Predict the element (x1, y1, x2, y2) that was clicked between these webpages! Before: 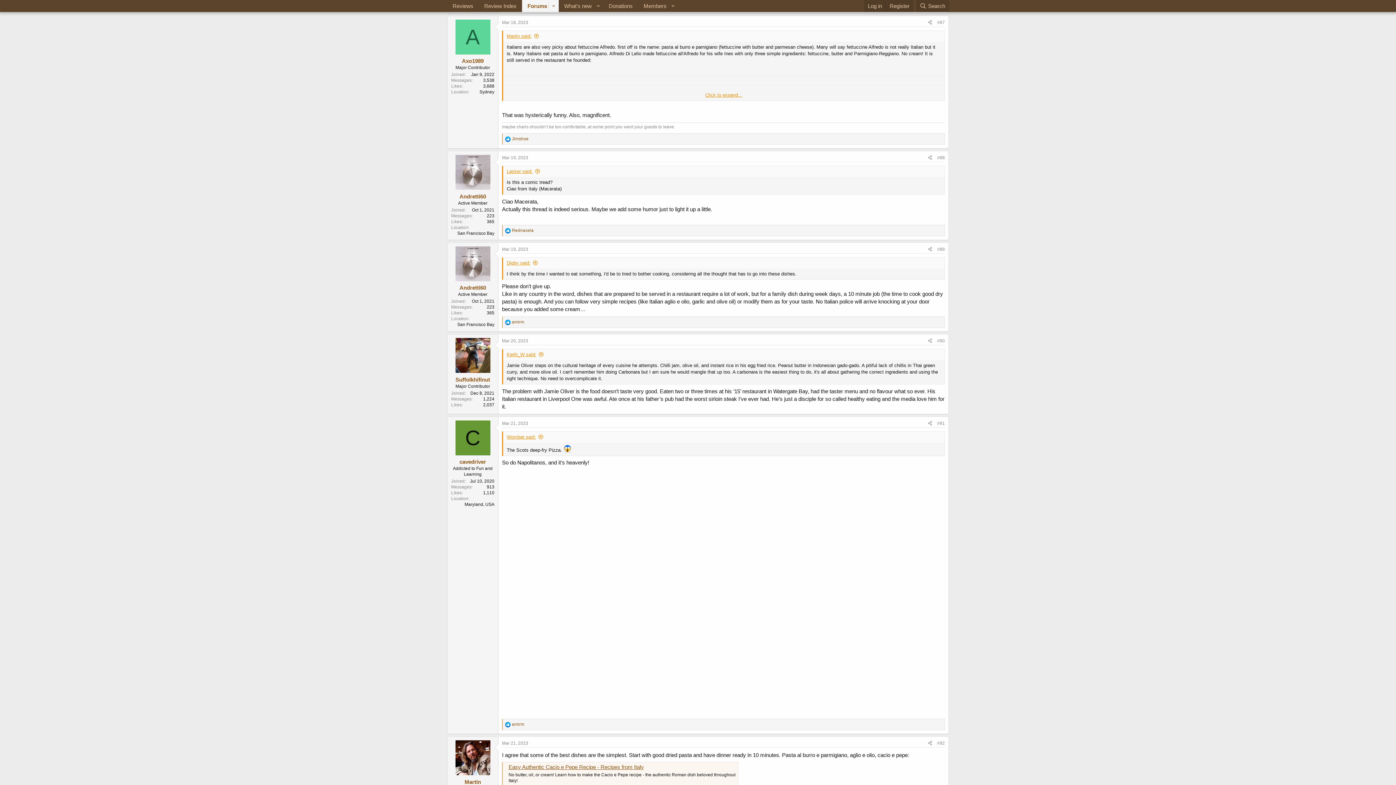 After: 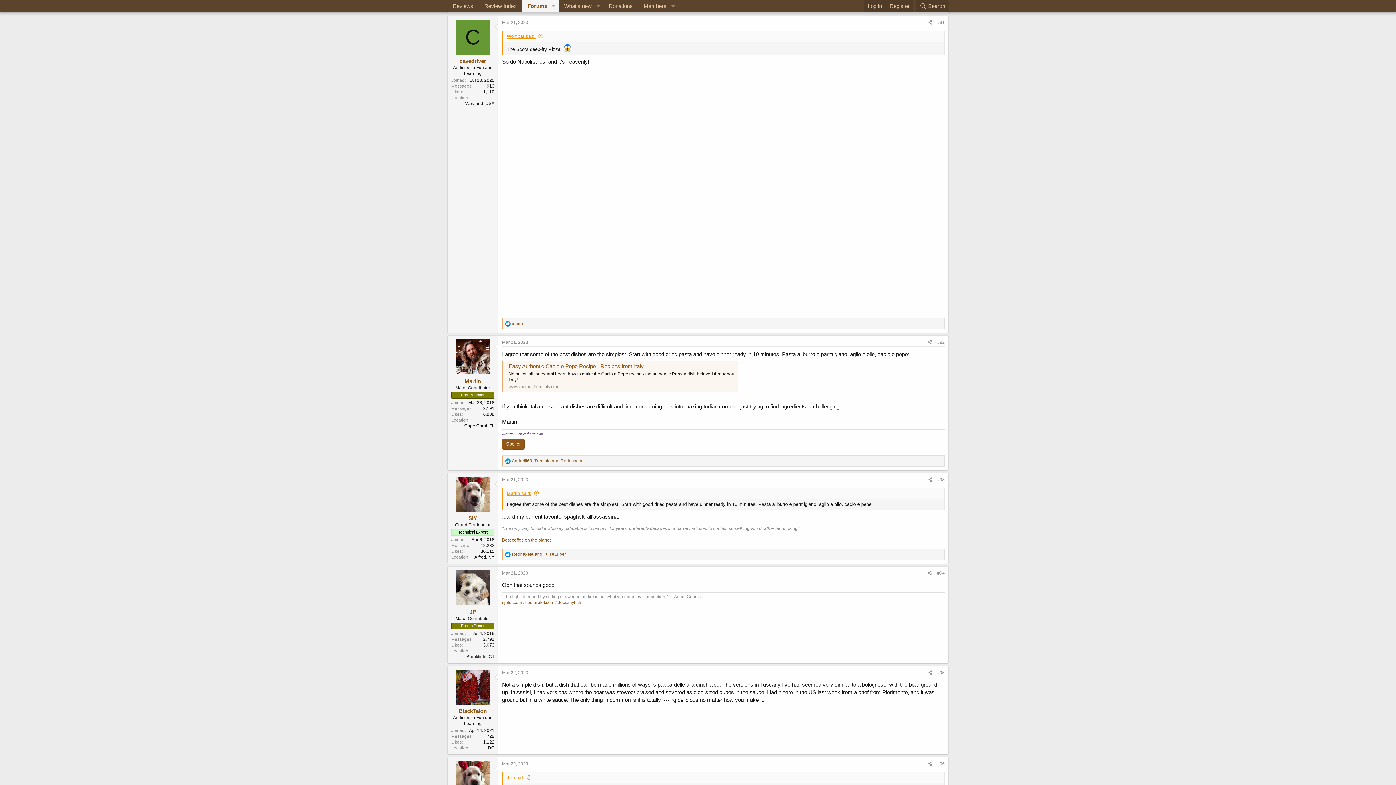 Action: bbox: (937, 420, 945, 426) label: #91